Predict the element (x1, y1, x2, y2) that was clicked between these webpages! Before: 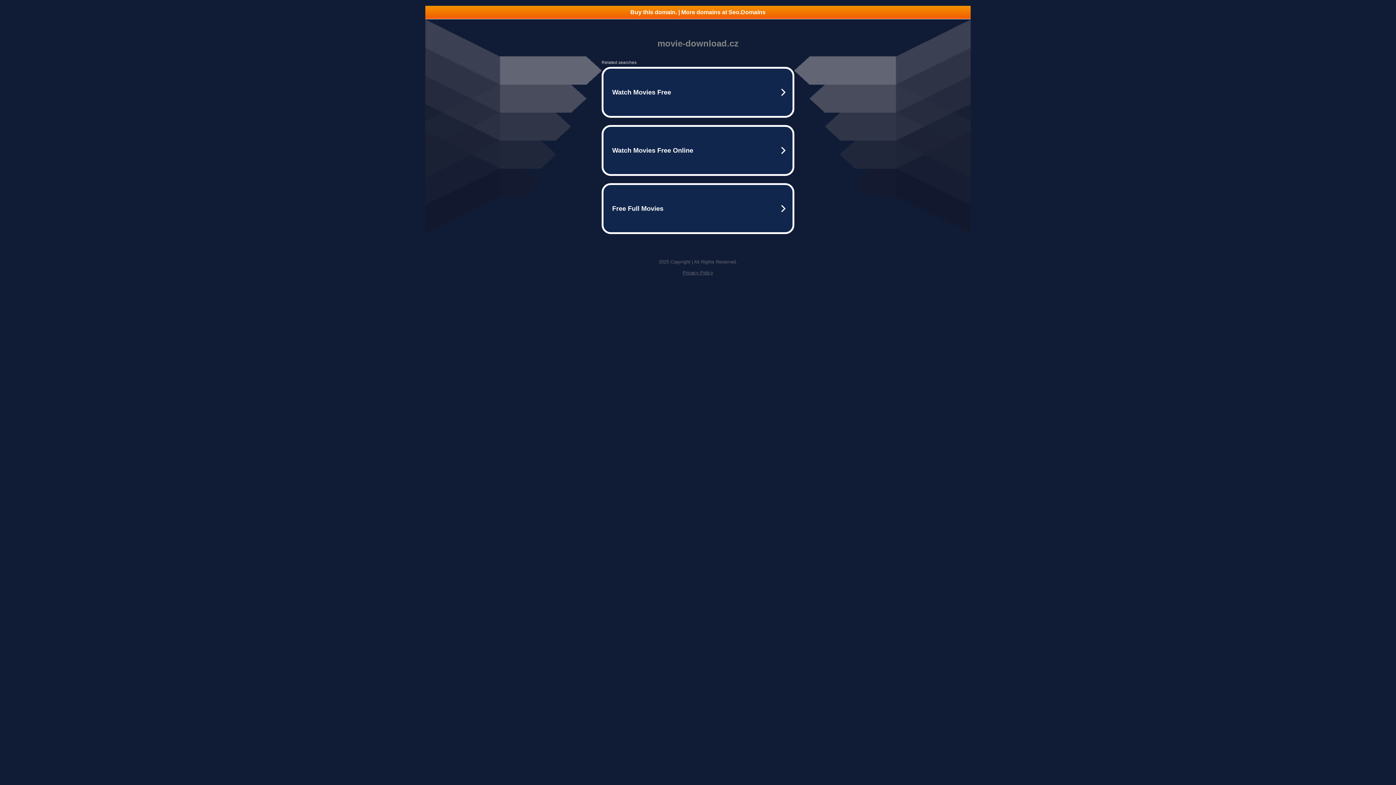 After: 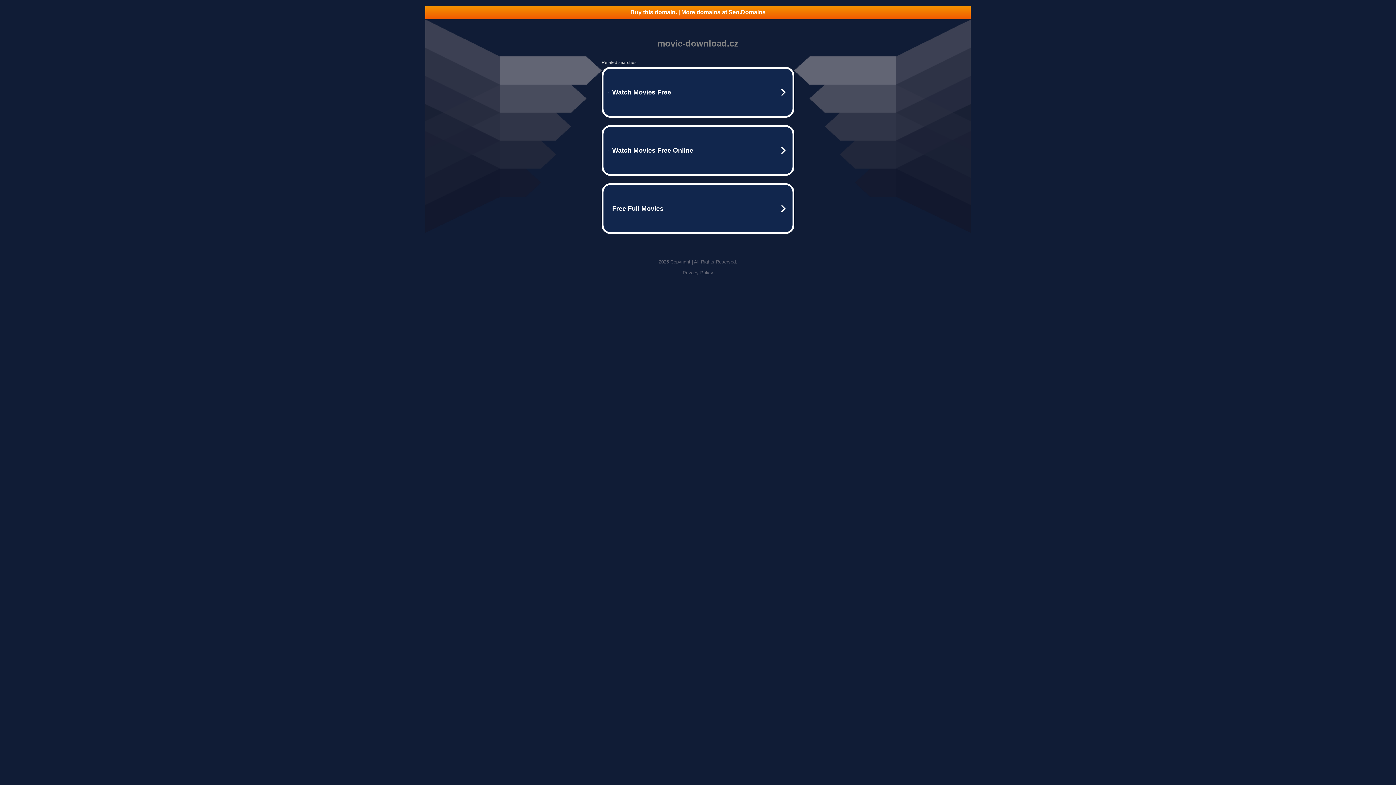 Action: label: Buy this domain. | More domains at Seo.Domains bbox: (425, 5, 970, 18)